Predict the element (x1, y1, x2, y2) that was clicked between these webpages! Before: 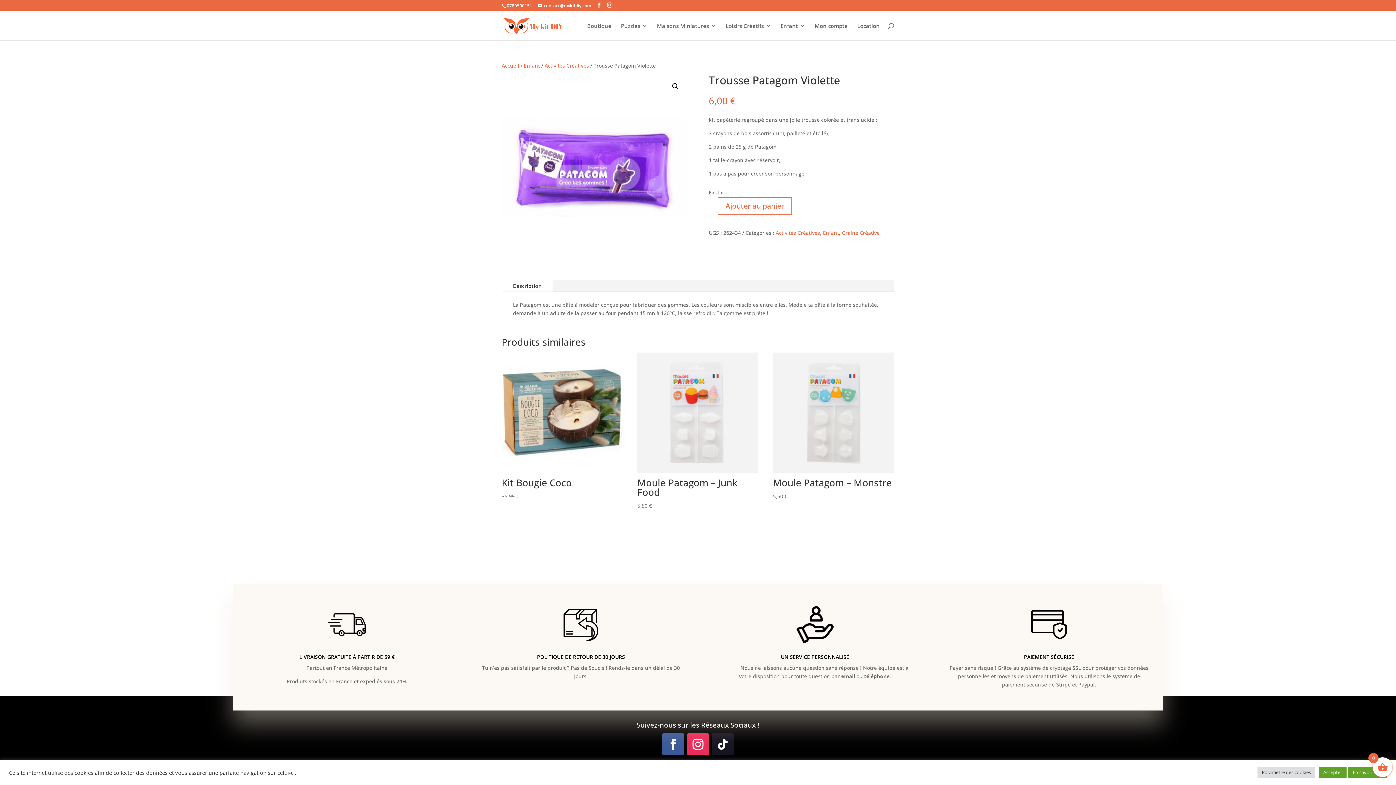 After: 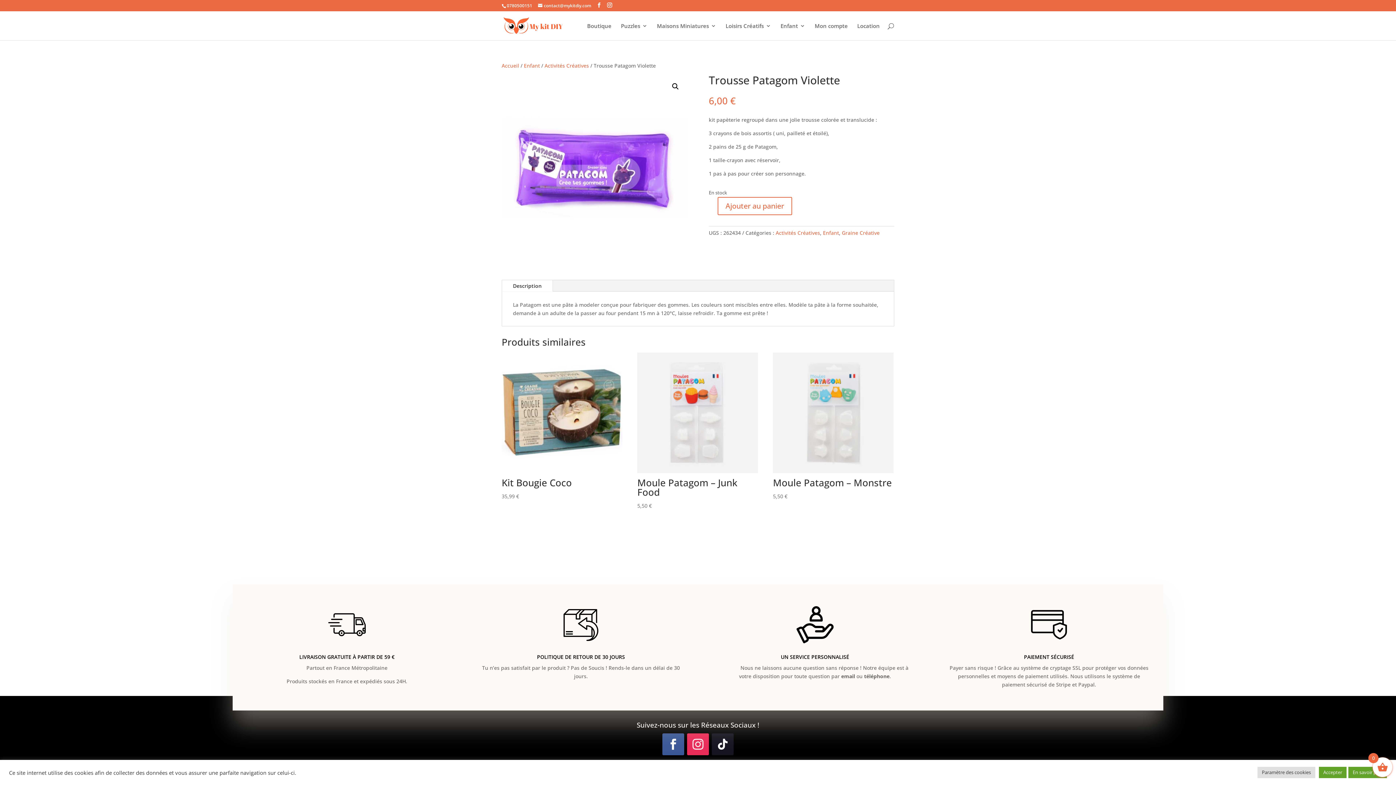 Action: bbox: (687, 733, 709, 755)